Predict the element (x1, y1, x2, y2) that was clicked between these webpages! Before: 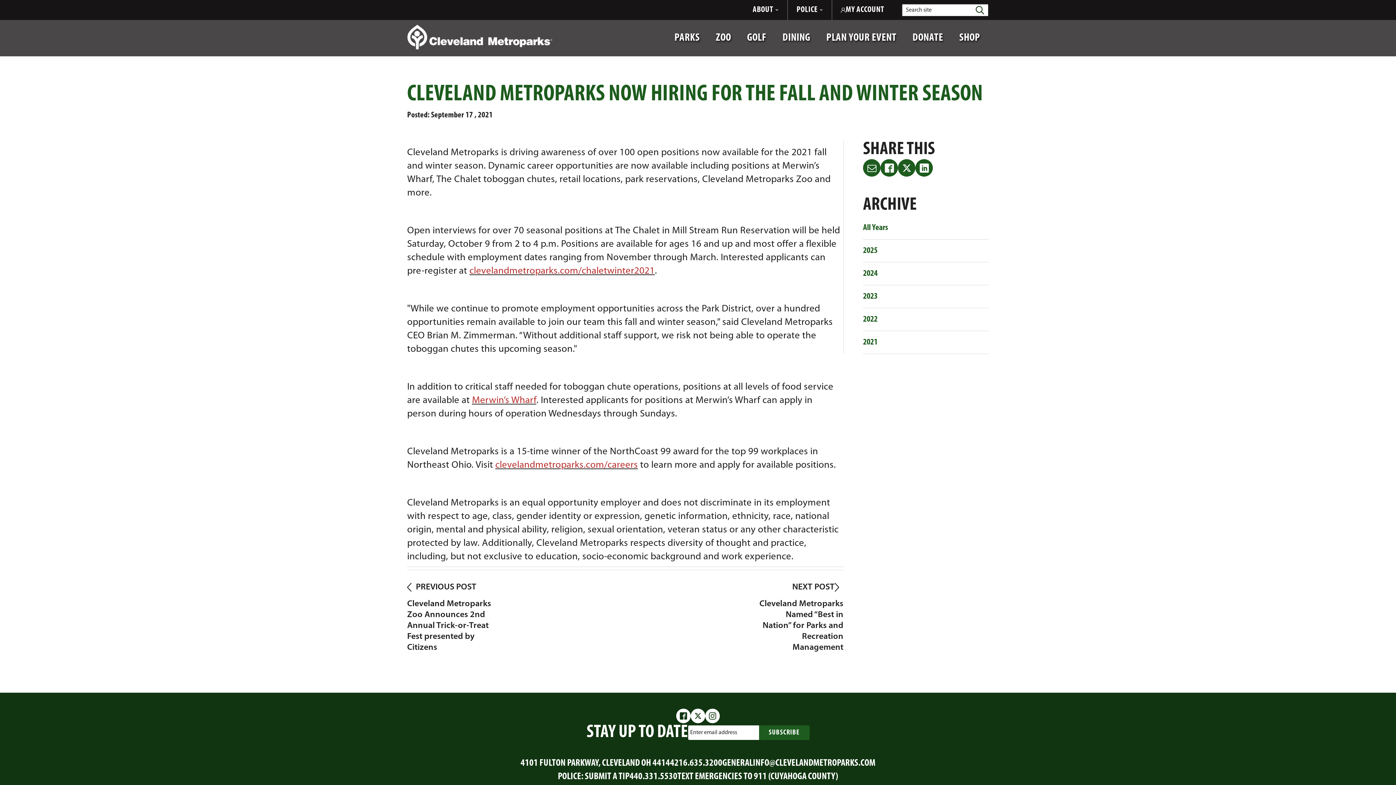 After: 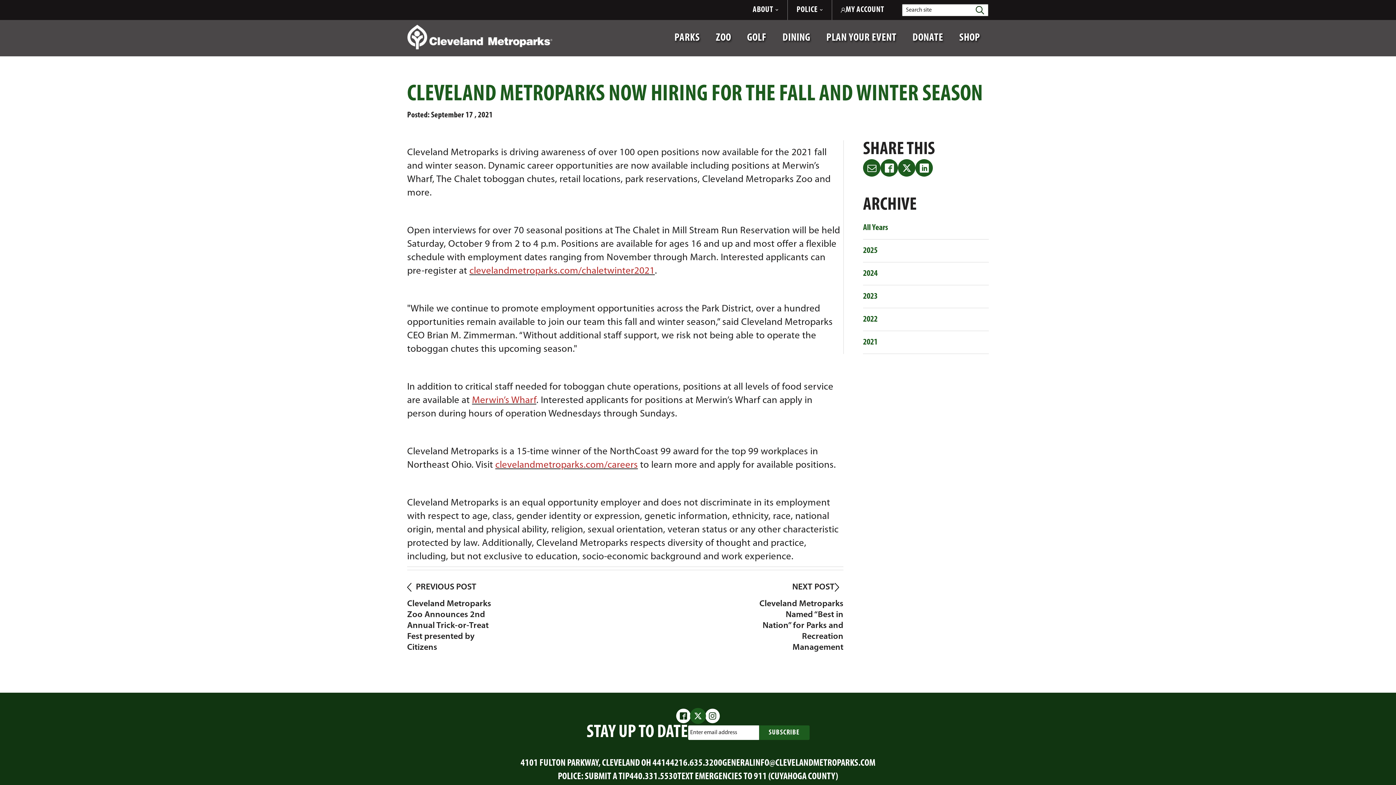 Action: bbox: (690, 709, 705, 723) label: Twitter
(Opens in a new window)